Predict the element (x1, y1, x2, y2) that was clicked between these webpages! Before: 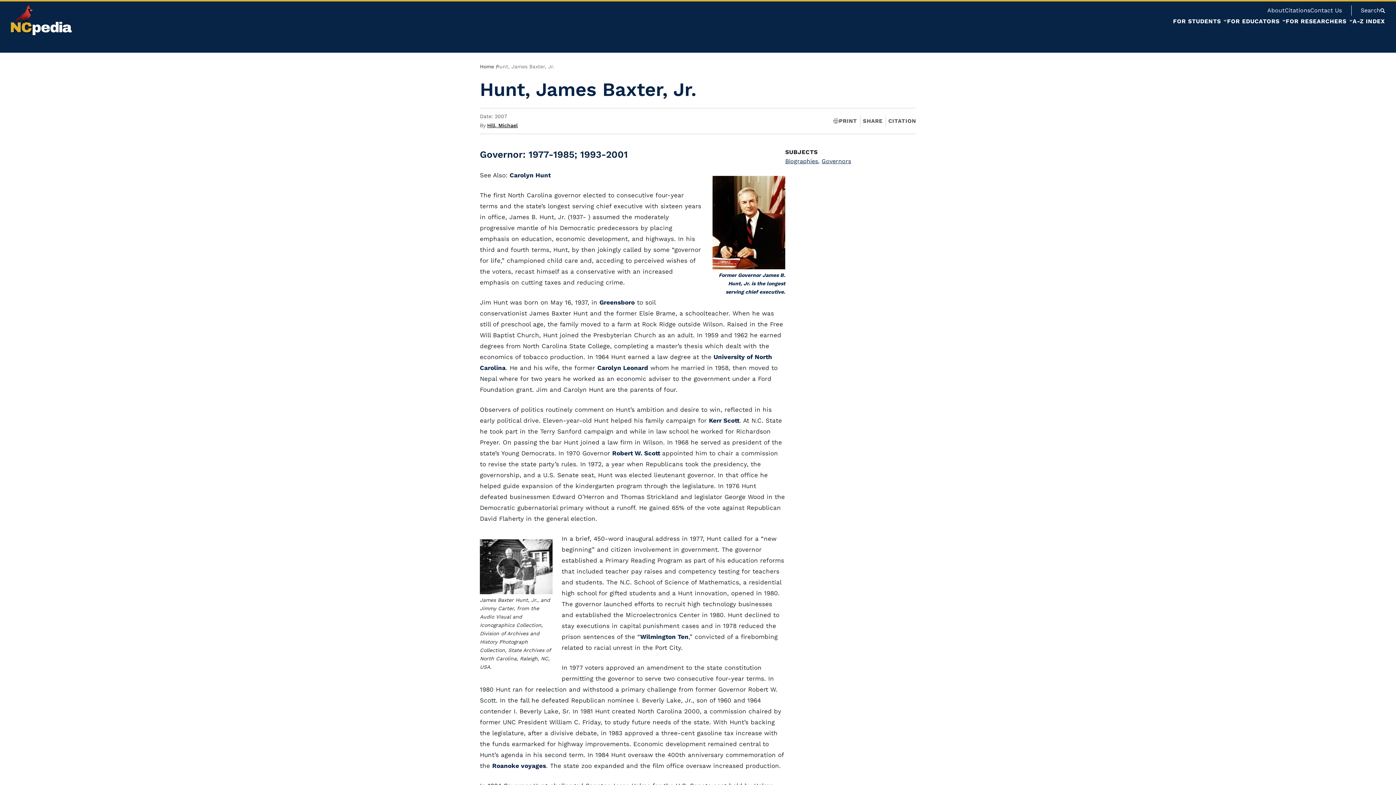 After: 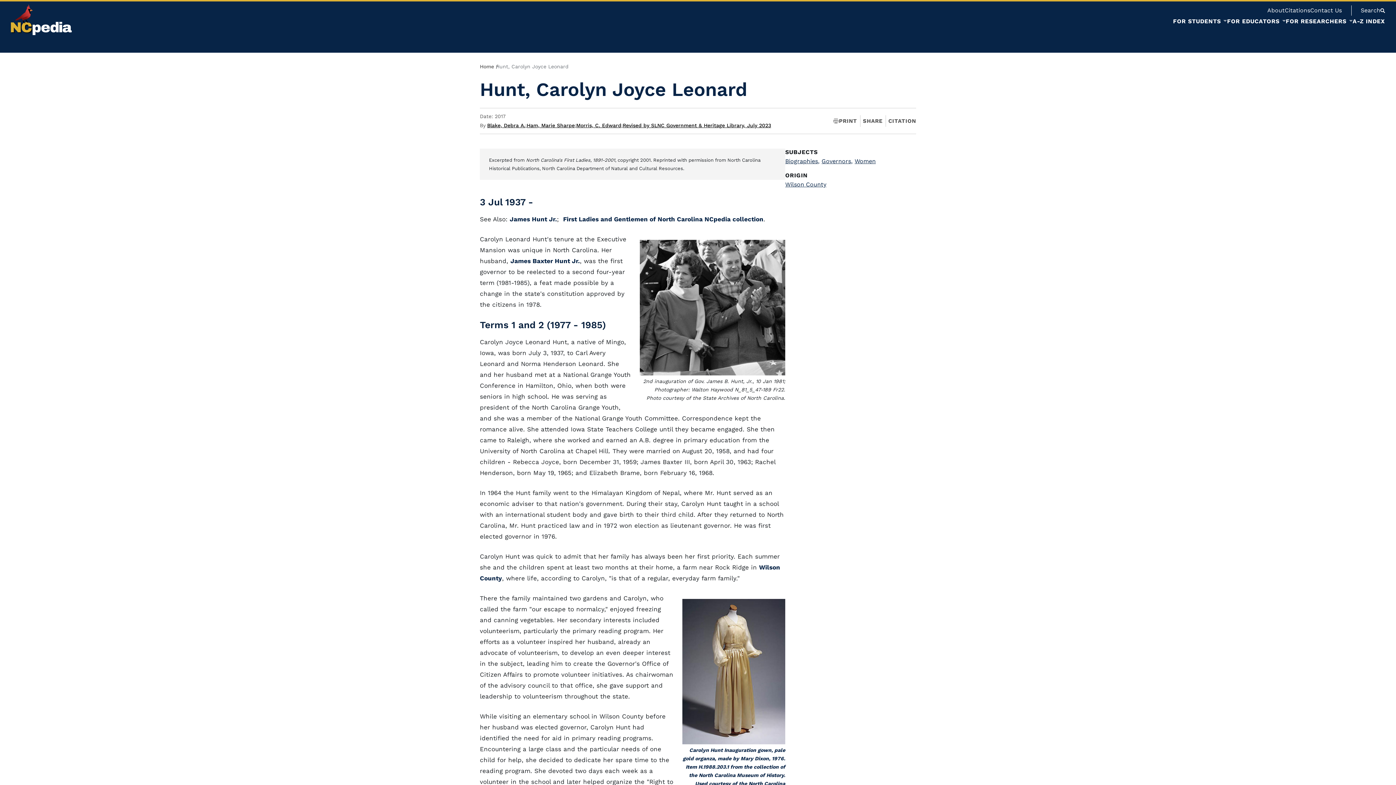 Action: bbox: (509, 171, 550, 178) label: Carolyn Hunt